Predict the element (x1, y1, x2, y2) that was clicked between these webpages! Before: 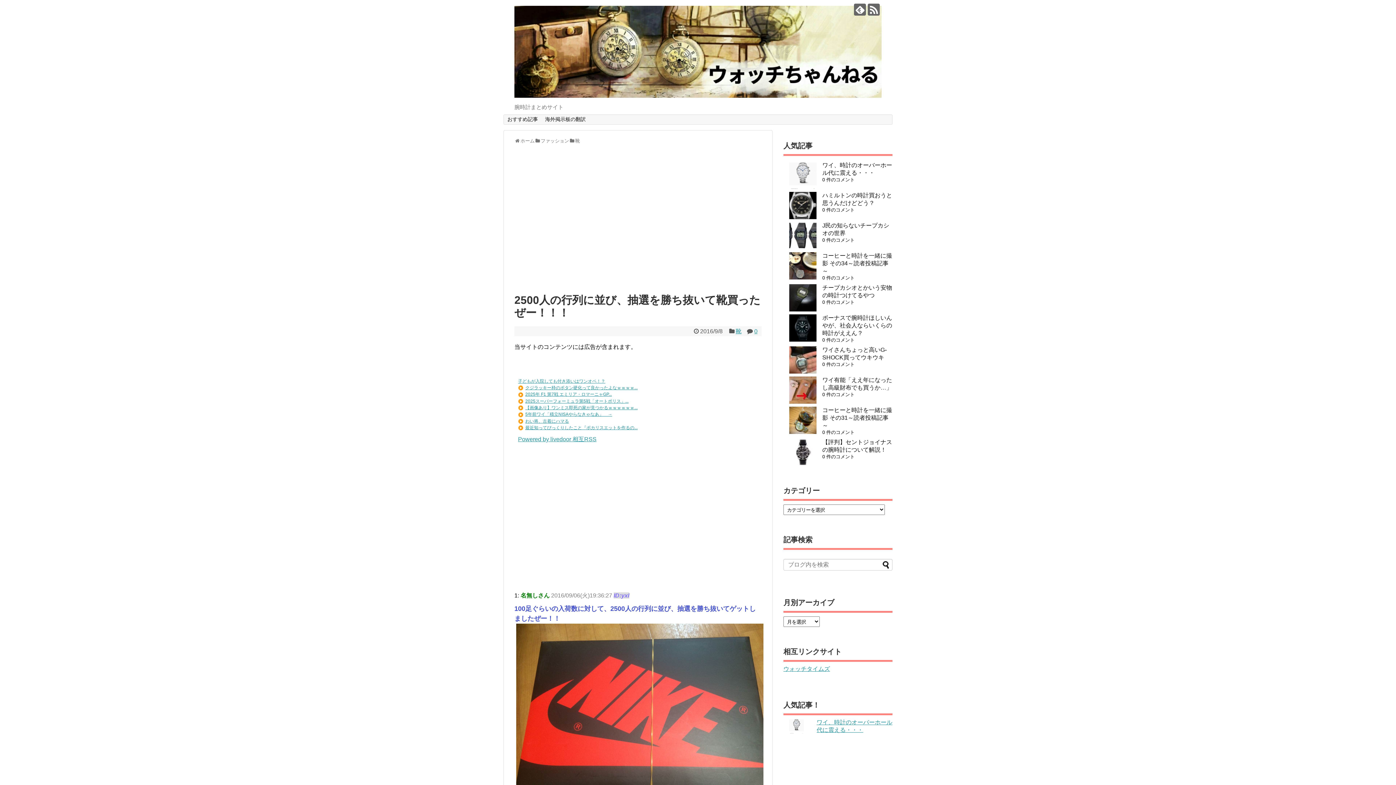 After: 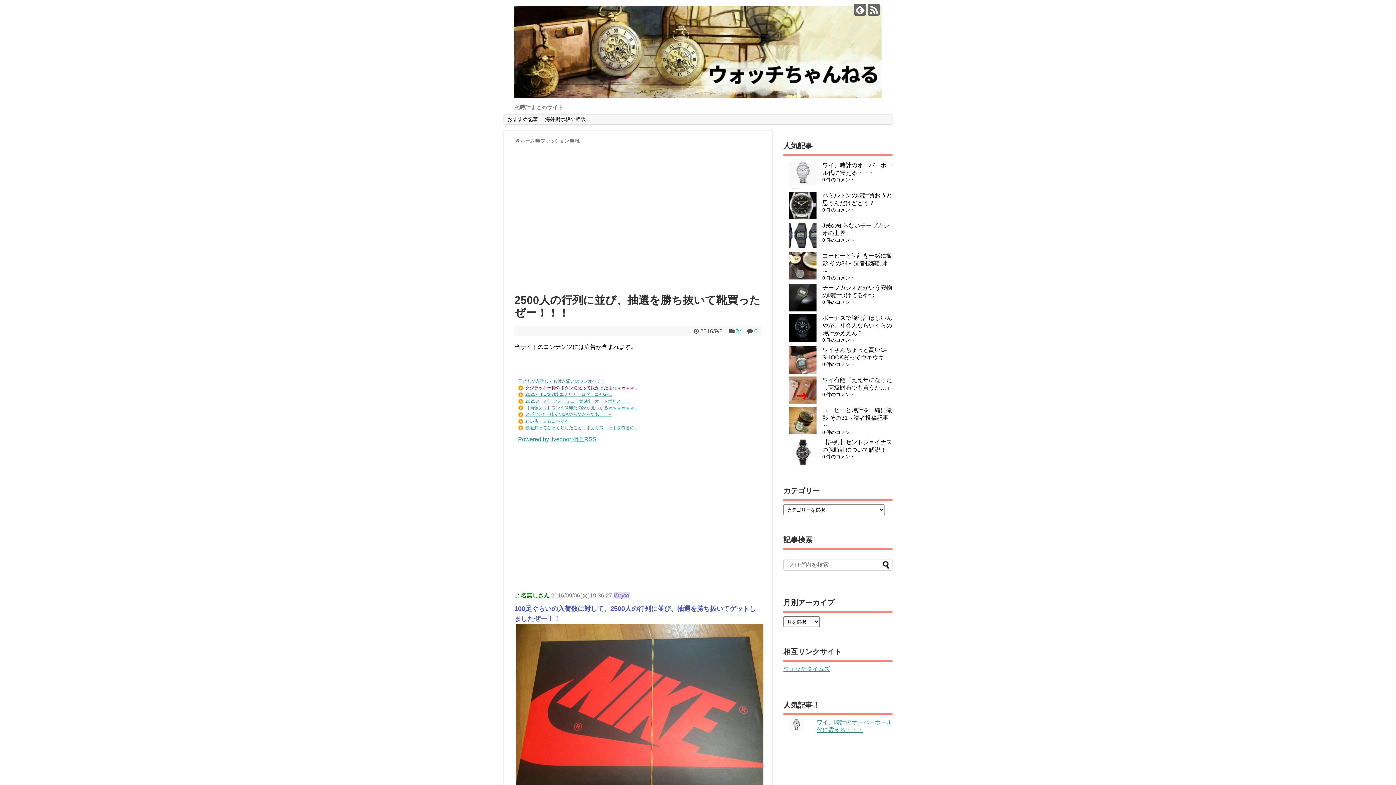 Action: label: クジラッキー枠のボタン硬化って良かったよなｗｗｗｗ... bbox: (525, 385, 637, 390)